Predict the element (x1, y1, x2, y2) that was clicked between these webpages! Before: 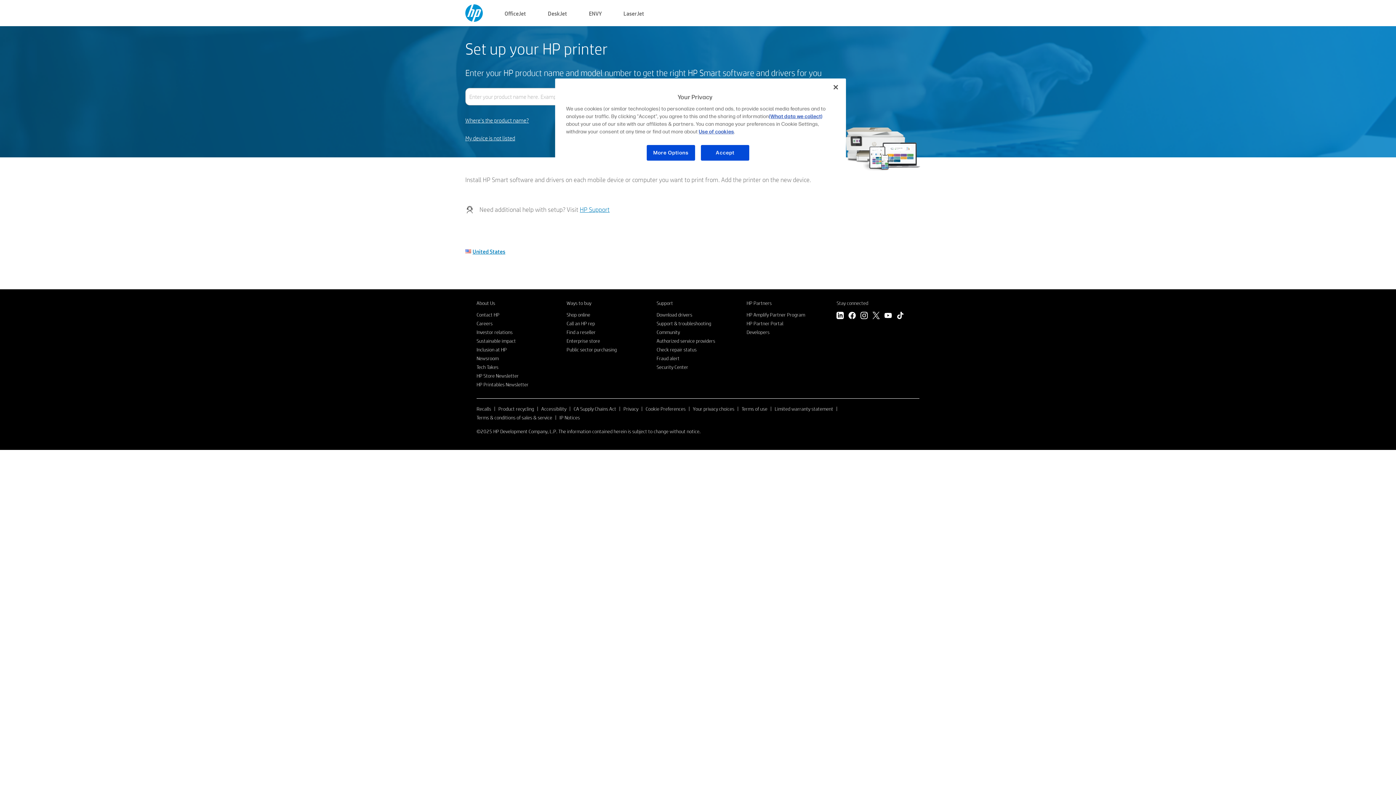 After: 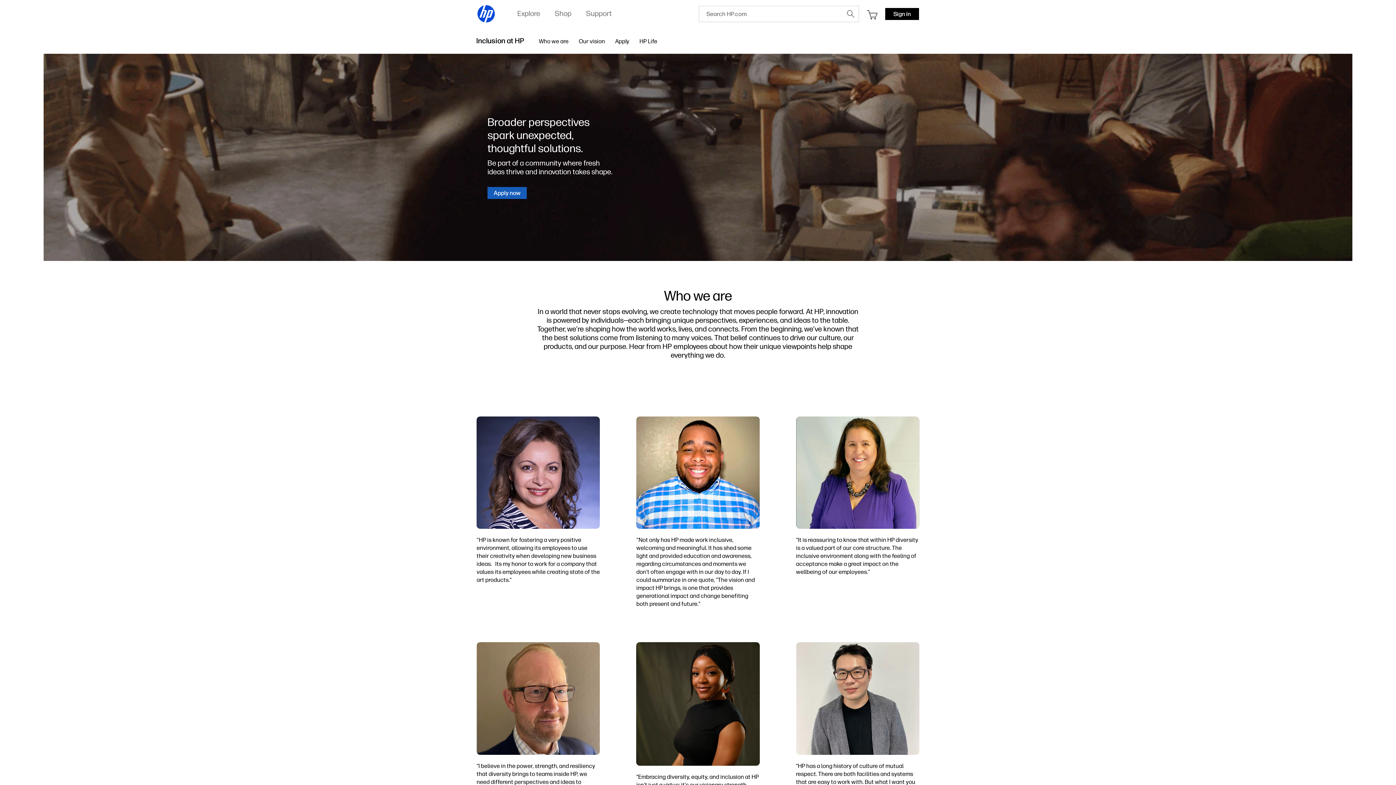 Action: bbox: (476, 346, 506, 353) label: Inclusion at HP